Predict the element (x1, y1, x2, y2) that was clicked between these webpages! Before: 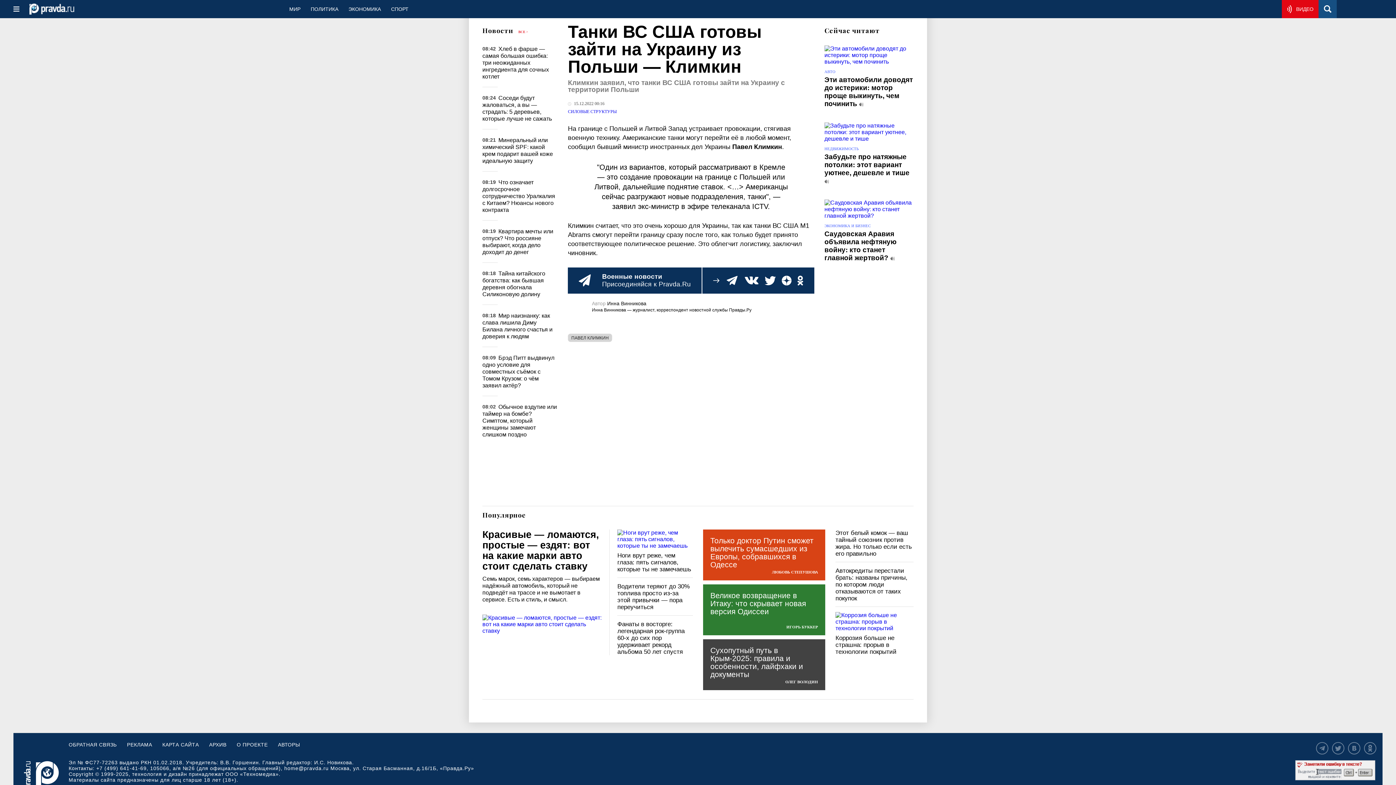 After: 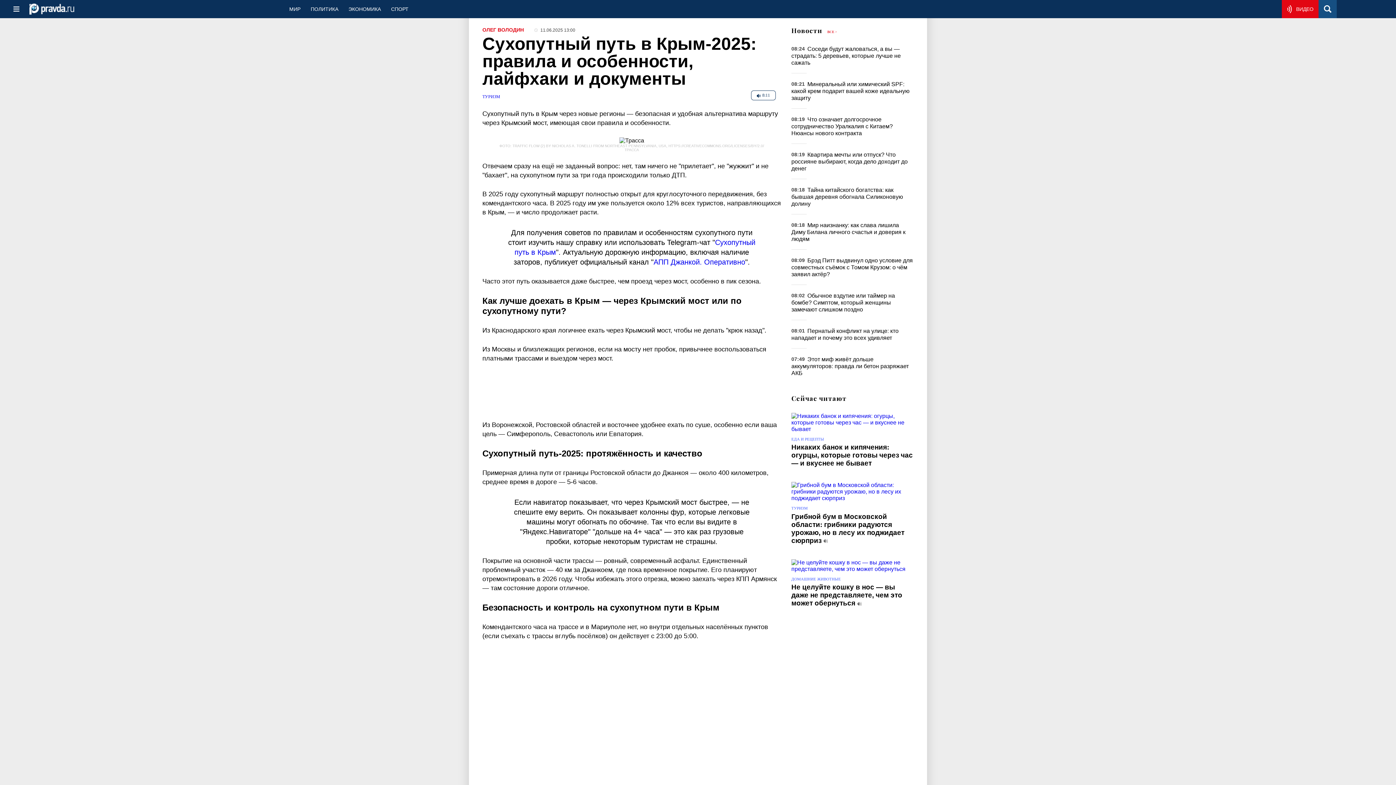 Action: label: Сухопутный путь в Крым-2025: правила и особенности, лайфхаки и документы bbox: (703, 639, 825, 690)